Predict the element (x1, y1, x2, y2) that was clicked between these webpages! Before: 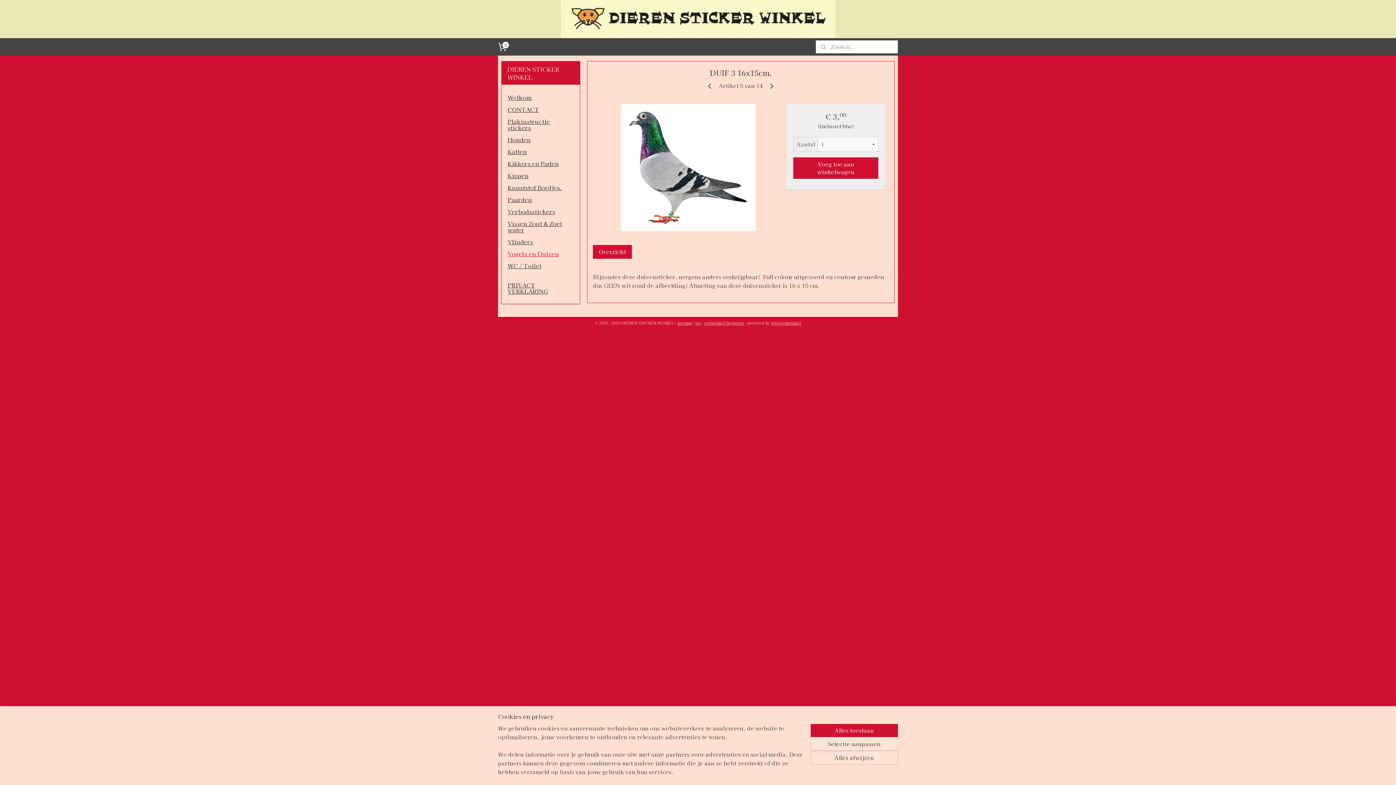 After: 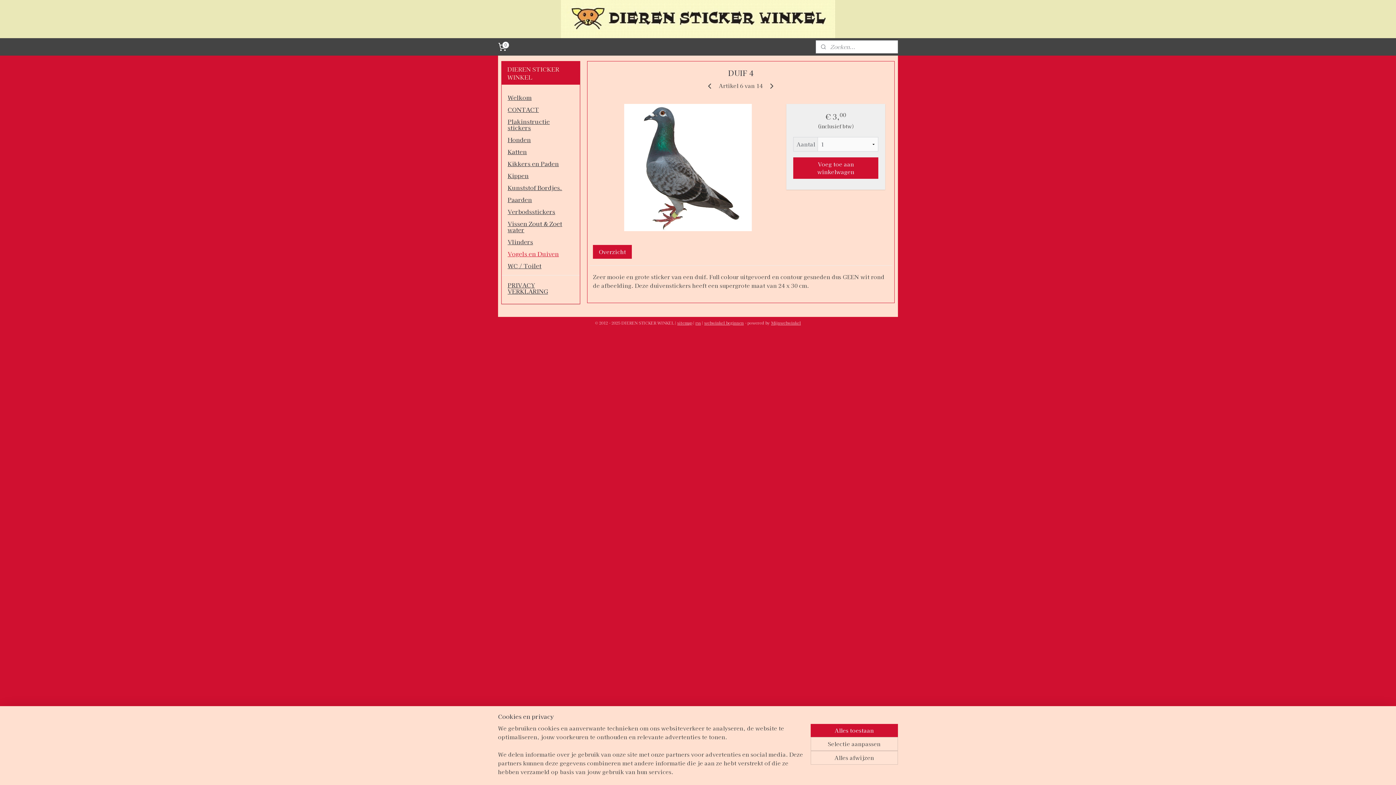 Action: bbox: (767, 80, 776, 90)